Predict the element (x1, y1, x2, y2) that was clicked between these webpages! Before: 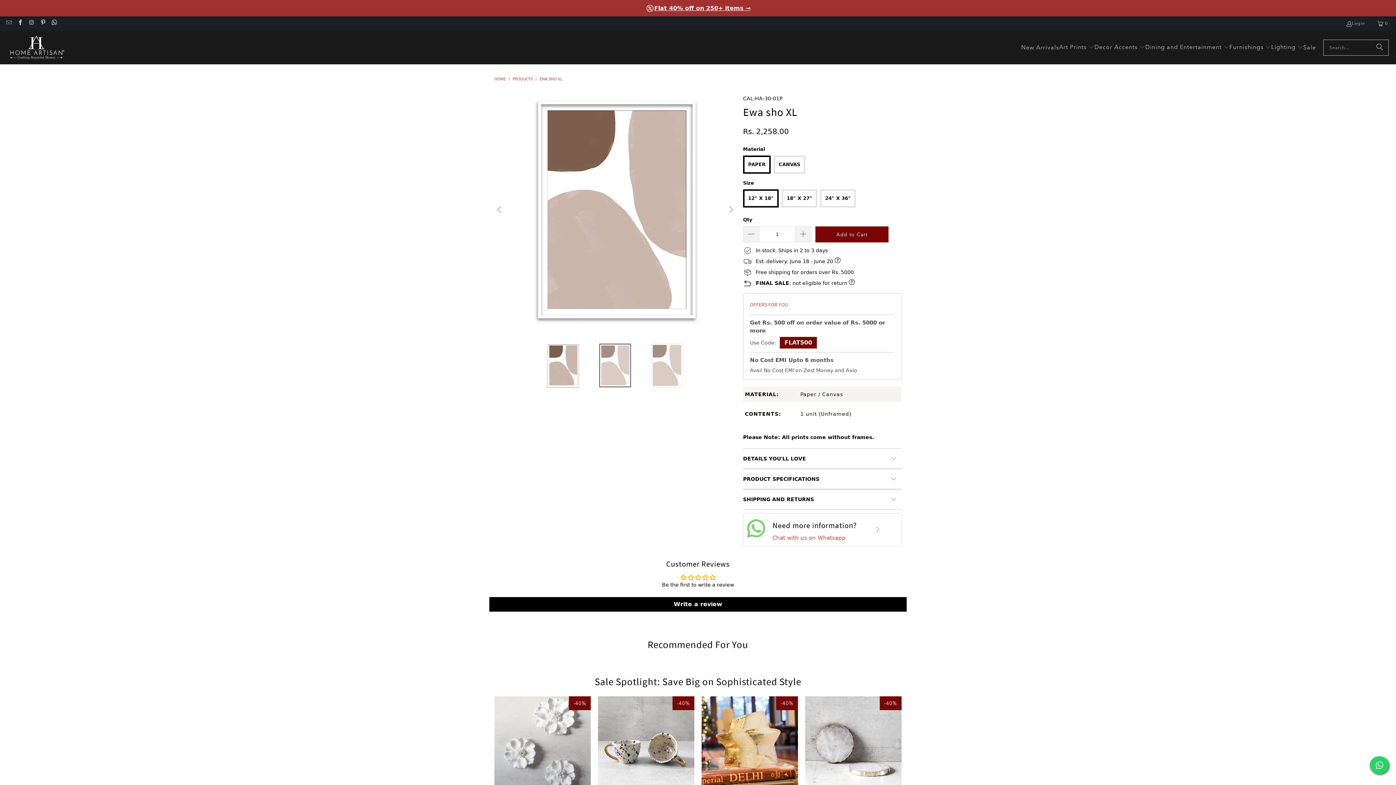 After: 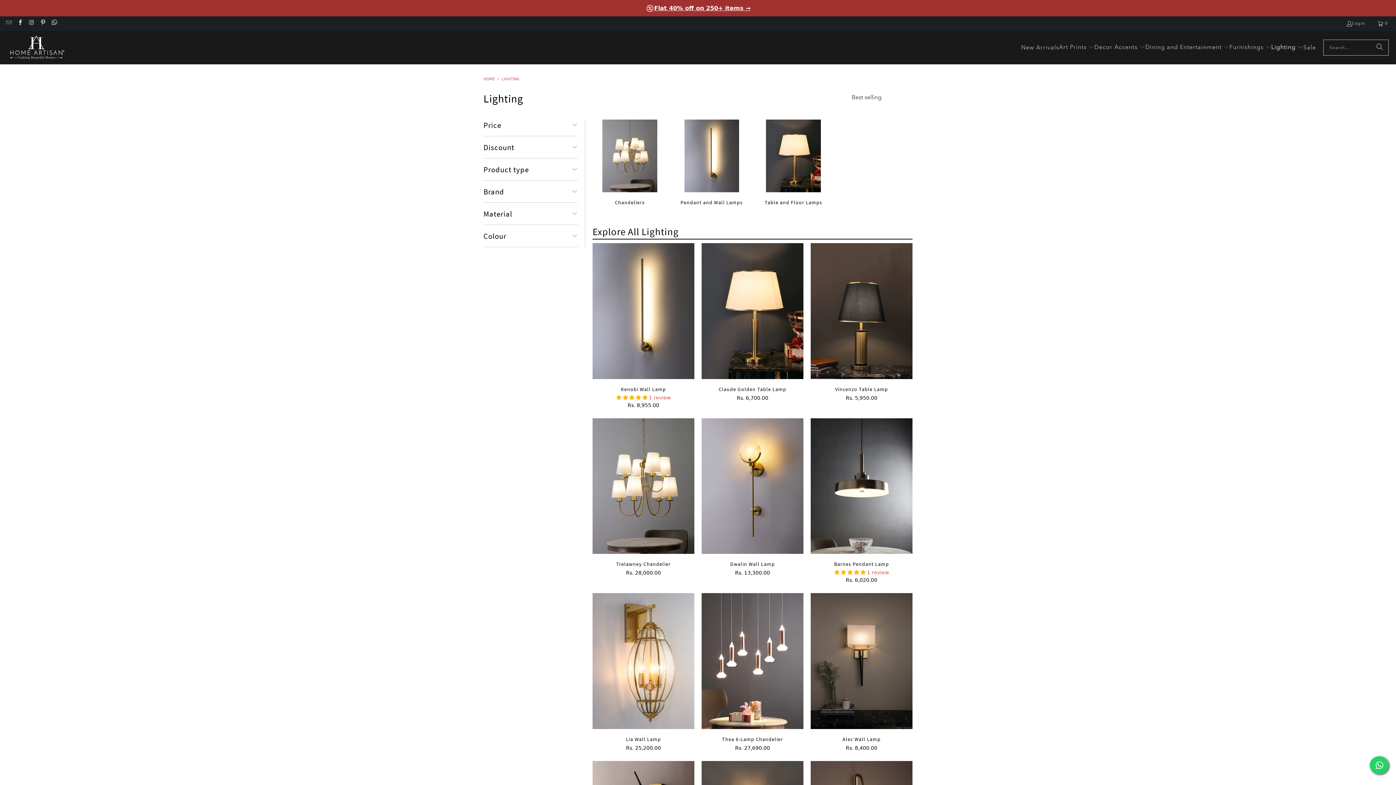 Action: bbox: (1271, 38, 1303, 56) label: Lighting 